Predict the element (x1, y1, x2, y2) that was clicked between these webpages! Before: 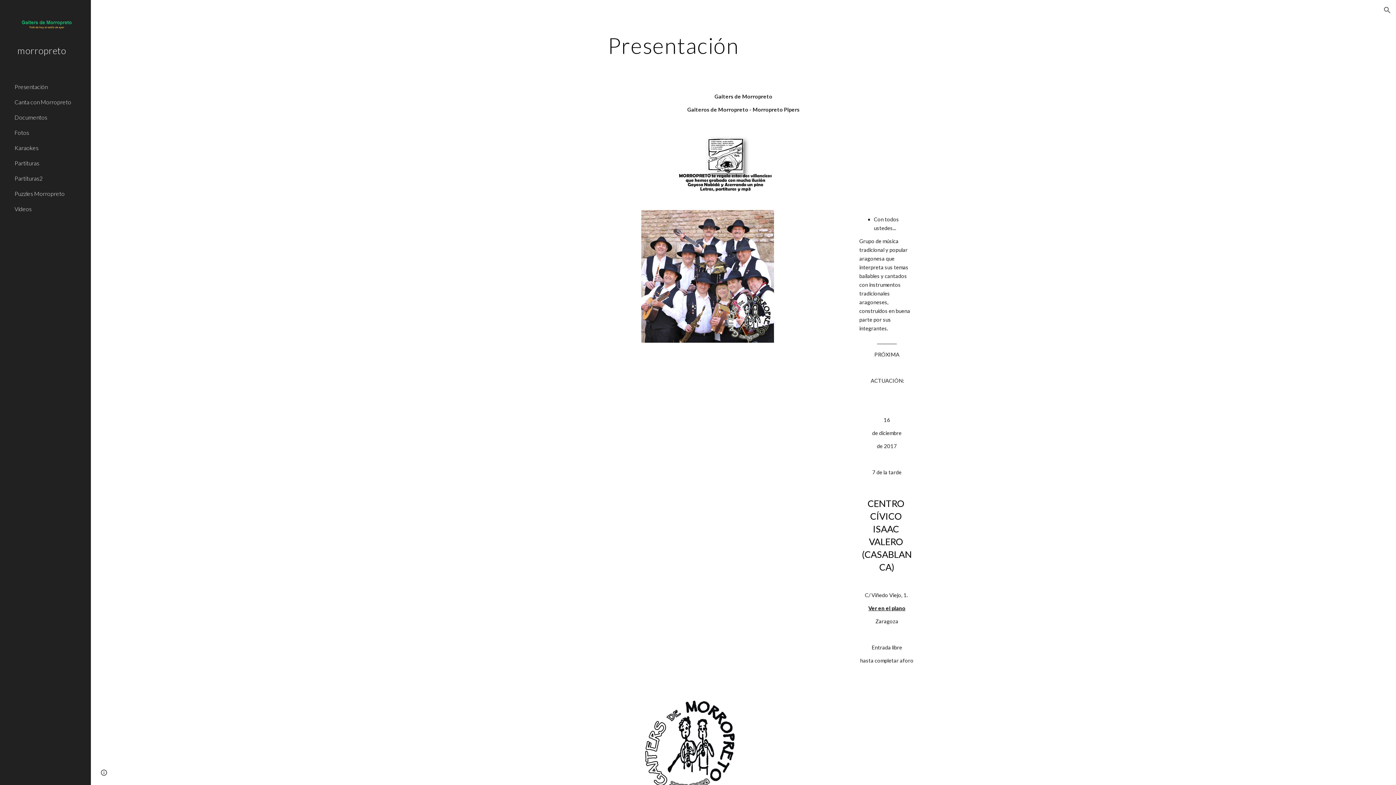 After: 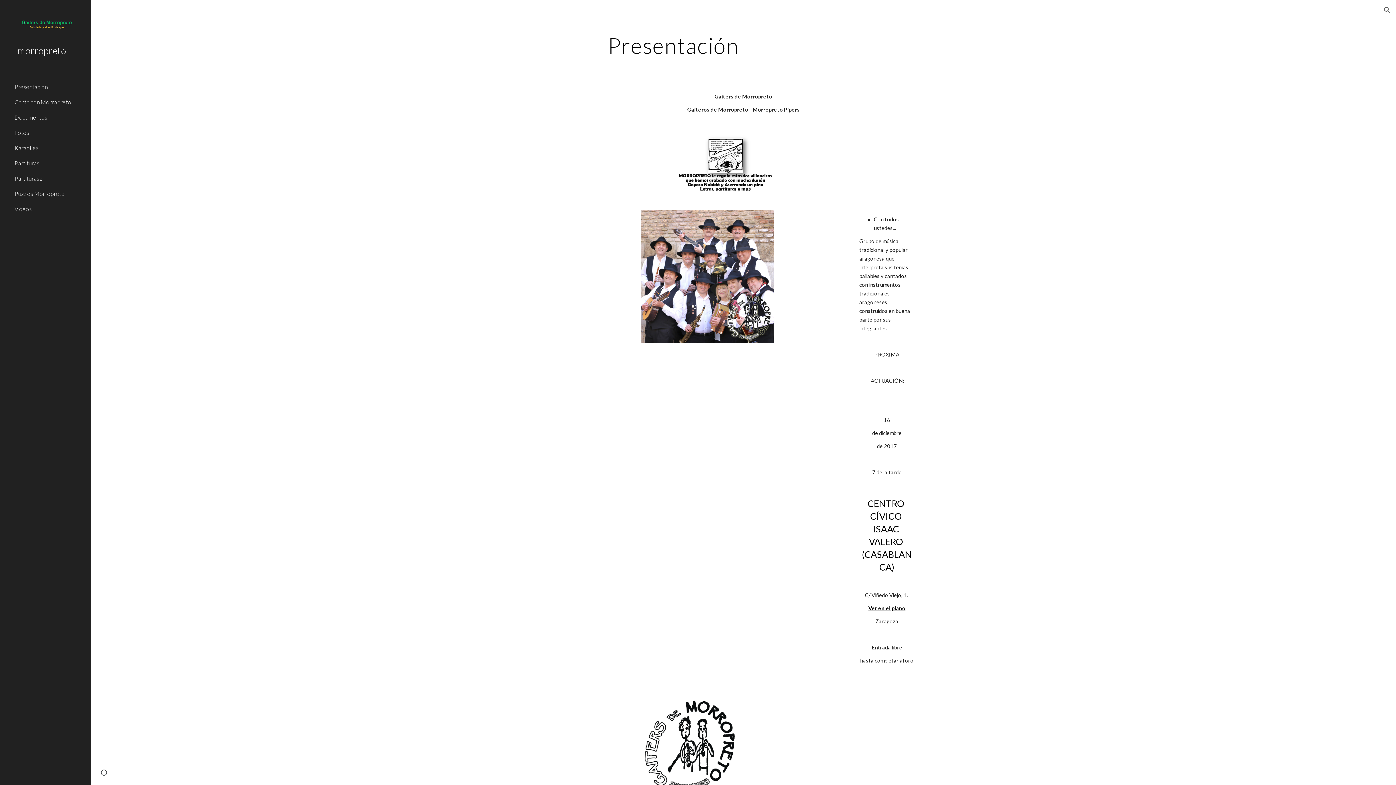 Action: bbox: (677, 134, 774, 192)